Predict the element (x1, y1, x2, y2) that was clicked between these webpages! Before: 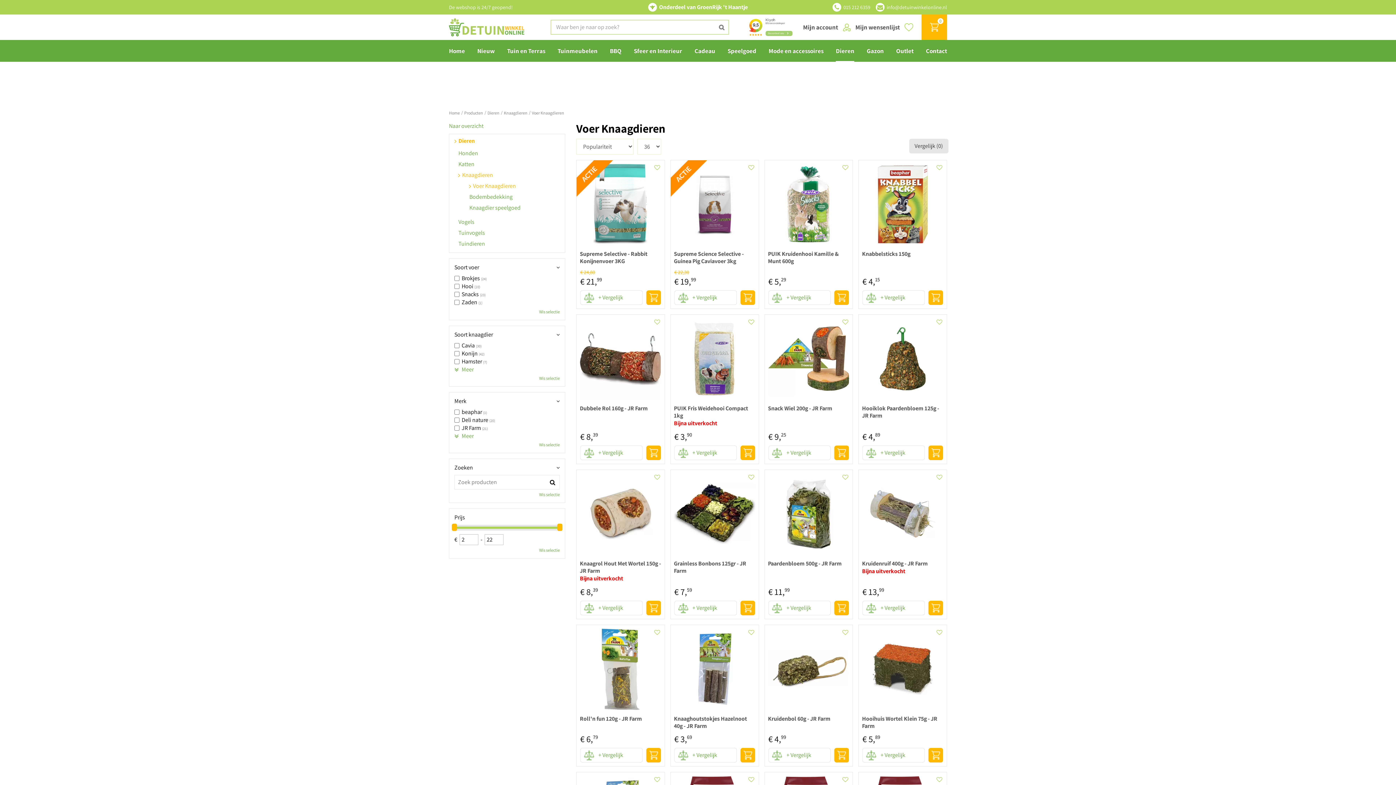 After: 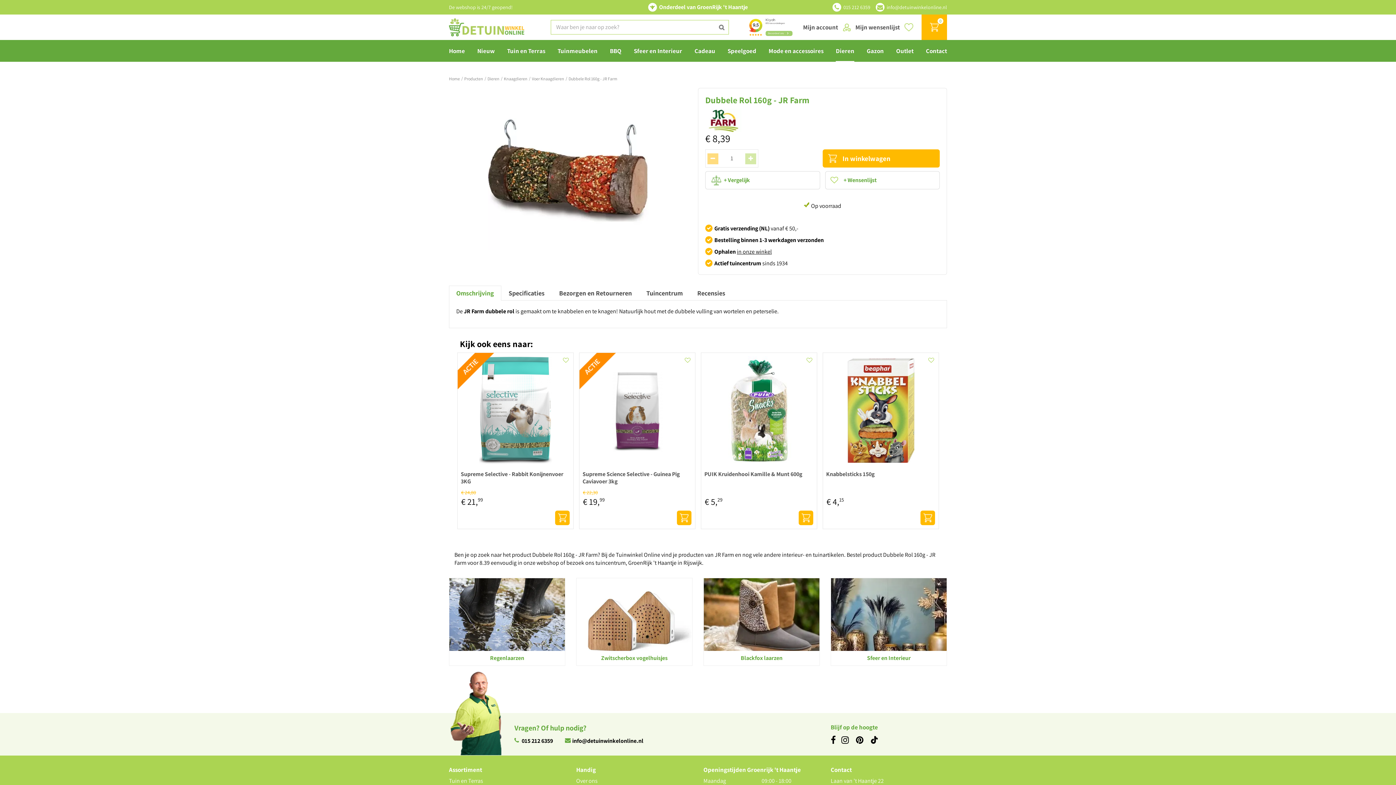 Action: label: Dubbele Rol 160g - JR Farm
€ 8,39
+ Wensenlijst
Bestel
+ Vergelijk bbox: (576, 314, 665, 464)